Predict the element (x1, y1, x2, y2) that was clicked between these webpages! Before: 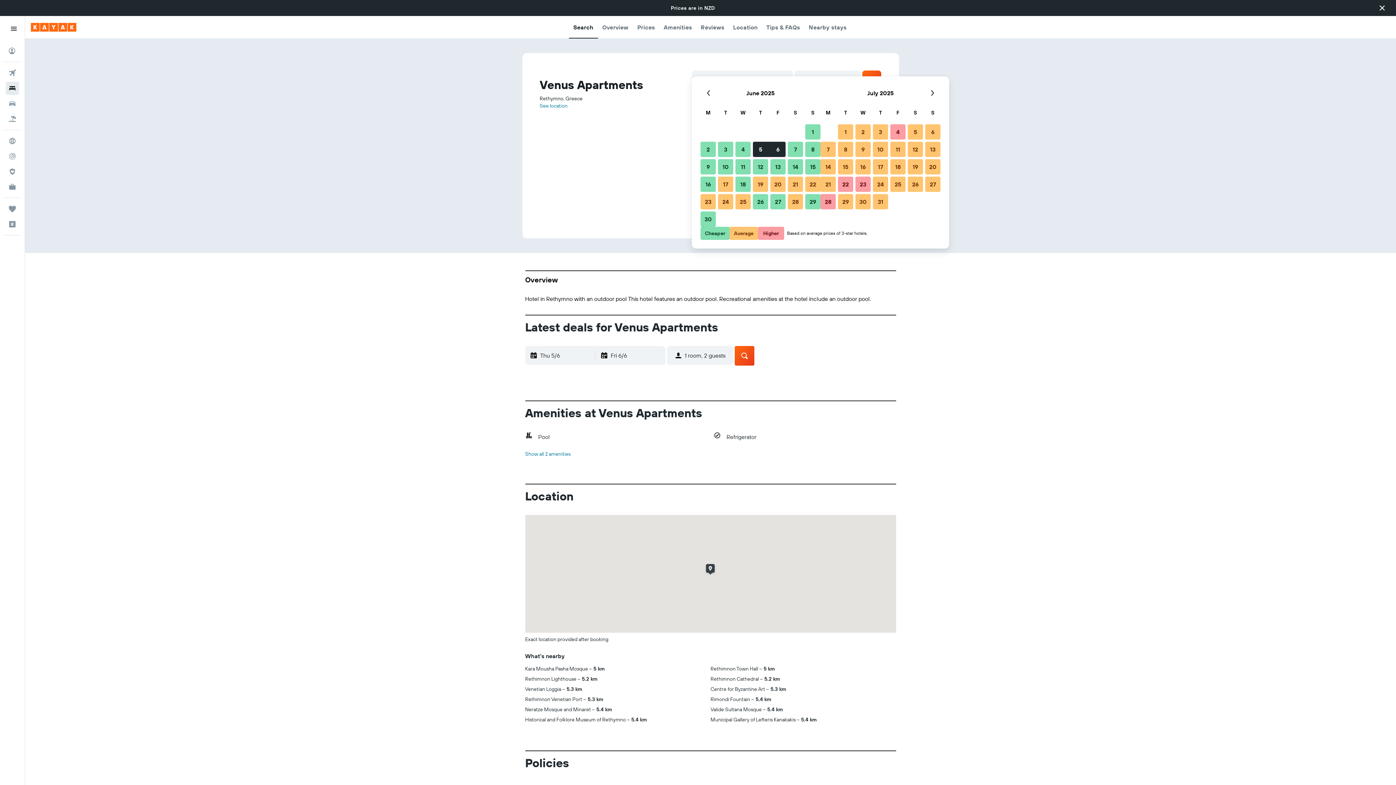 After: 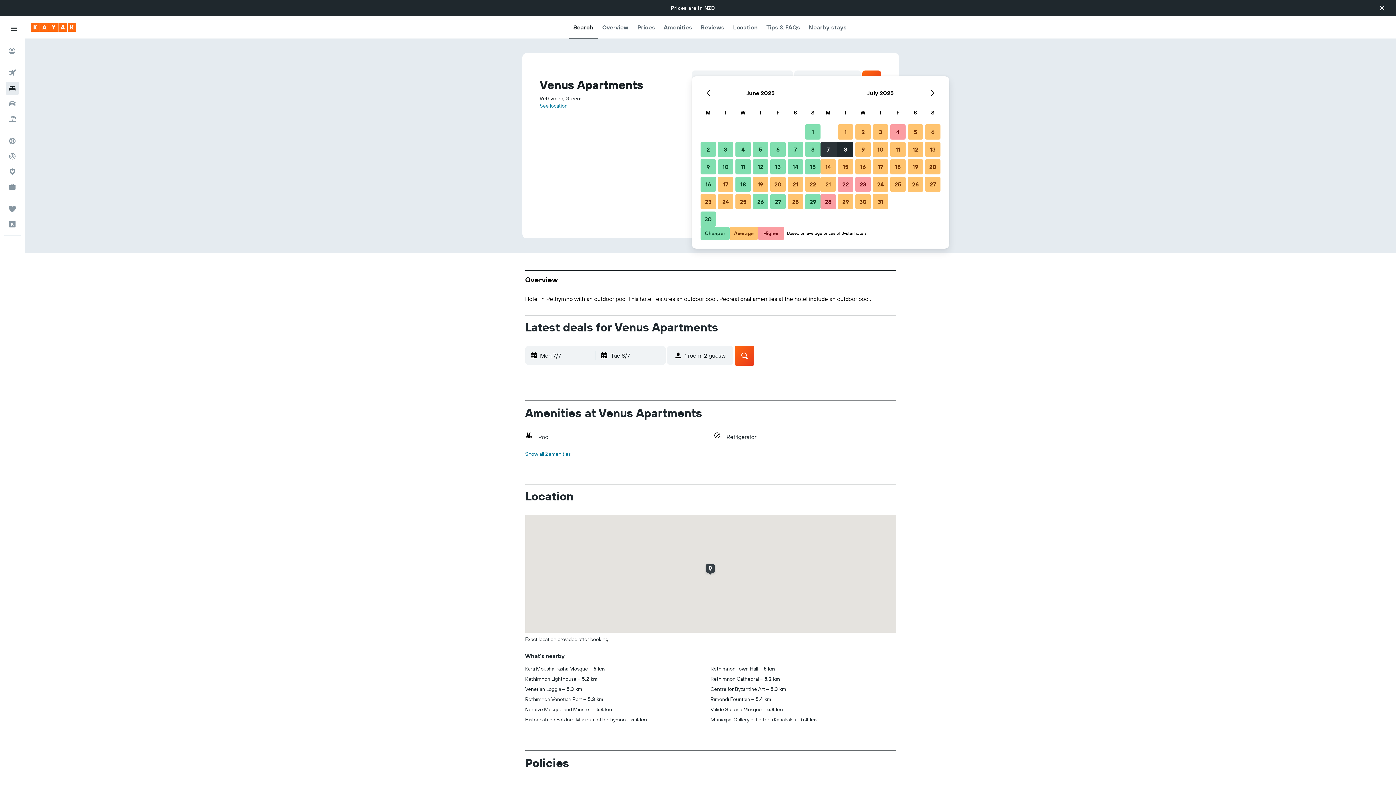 Action: bbox: (819, 140, 837, 158) label: 7 July, 2025 Average